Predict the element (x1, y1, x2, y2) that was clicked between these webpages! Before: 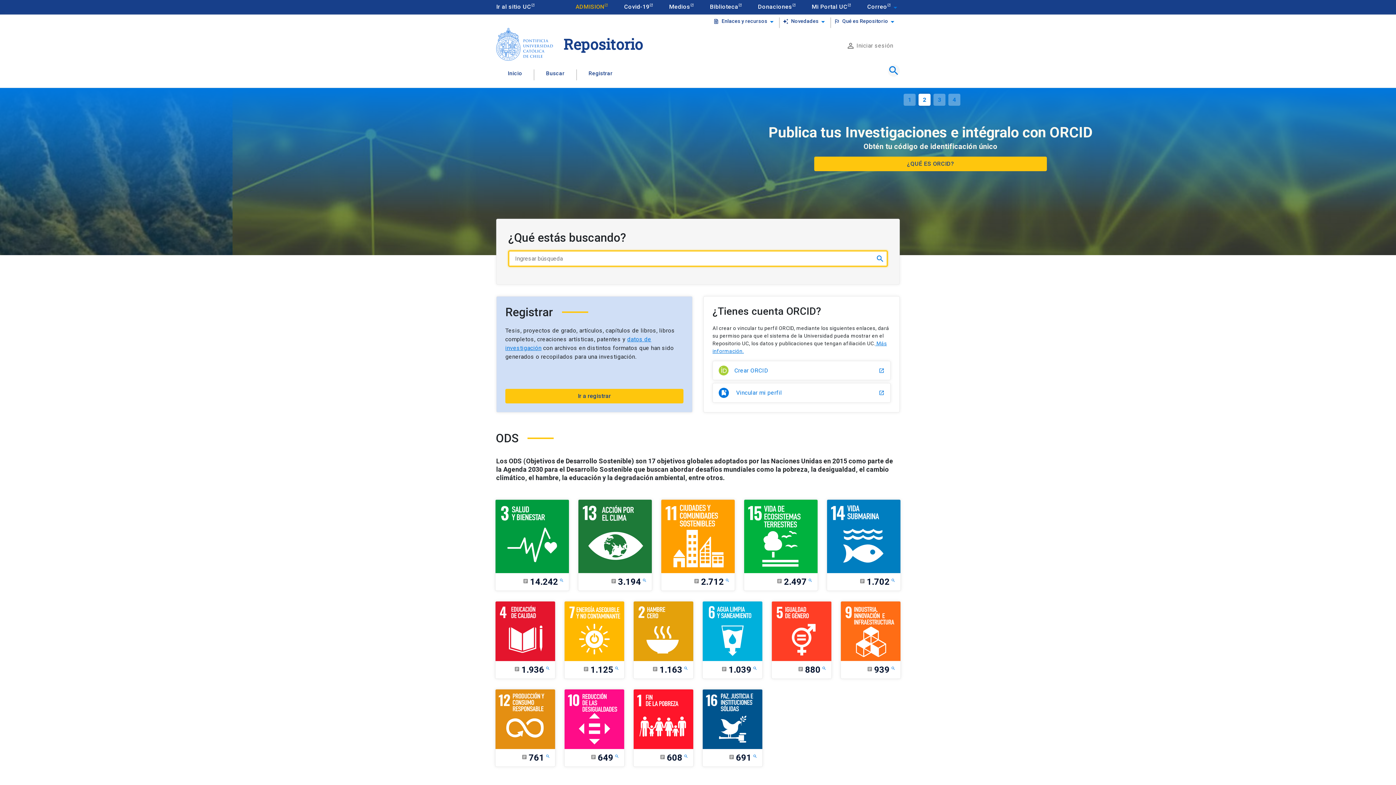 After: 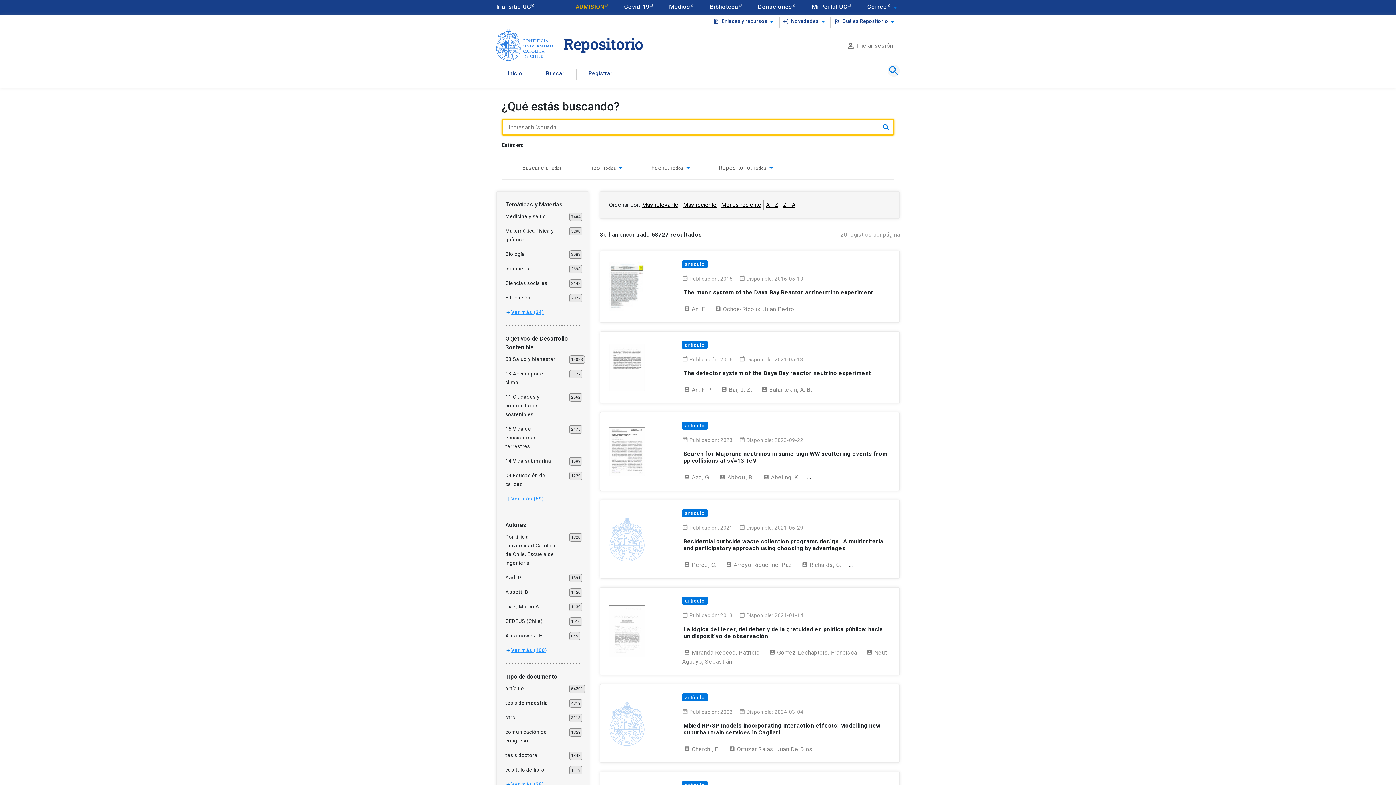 Action: bbox: (888, 64, 900, 76) label: Ir a bùsqueda simple